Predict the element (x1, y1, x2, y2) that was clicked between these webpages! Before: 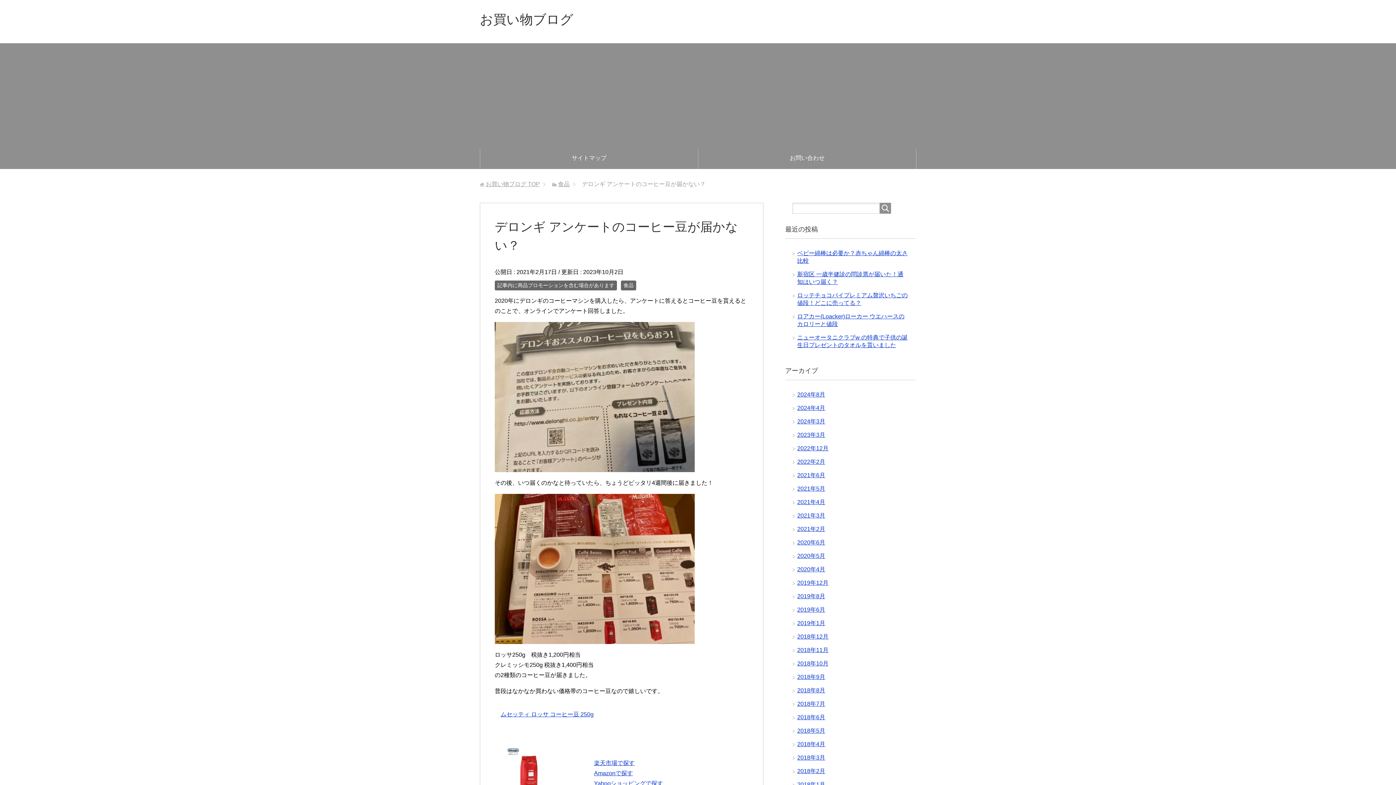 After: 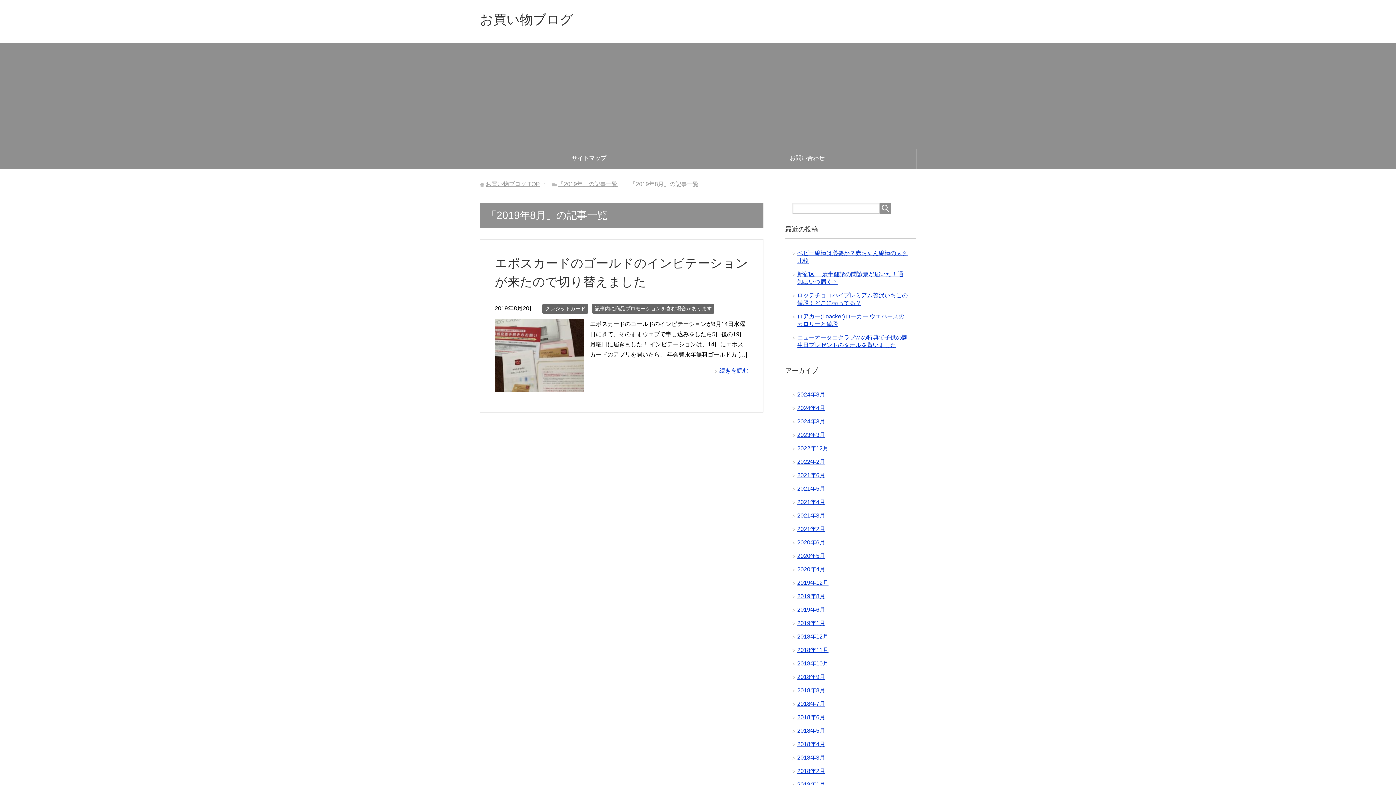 Action: label: 2019年8月 bbox: (797, 593, 825, 599)